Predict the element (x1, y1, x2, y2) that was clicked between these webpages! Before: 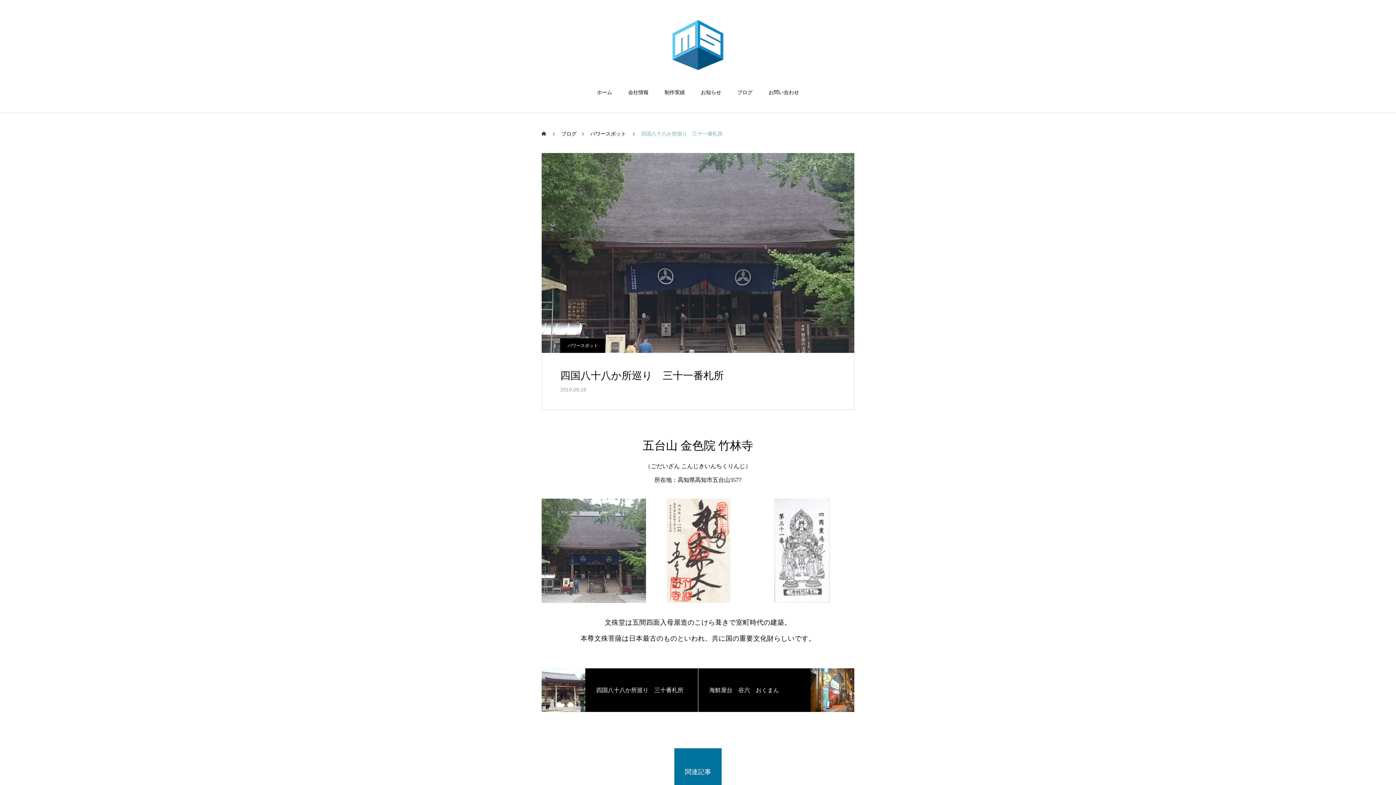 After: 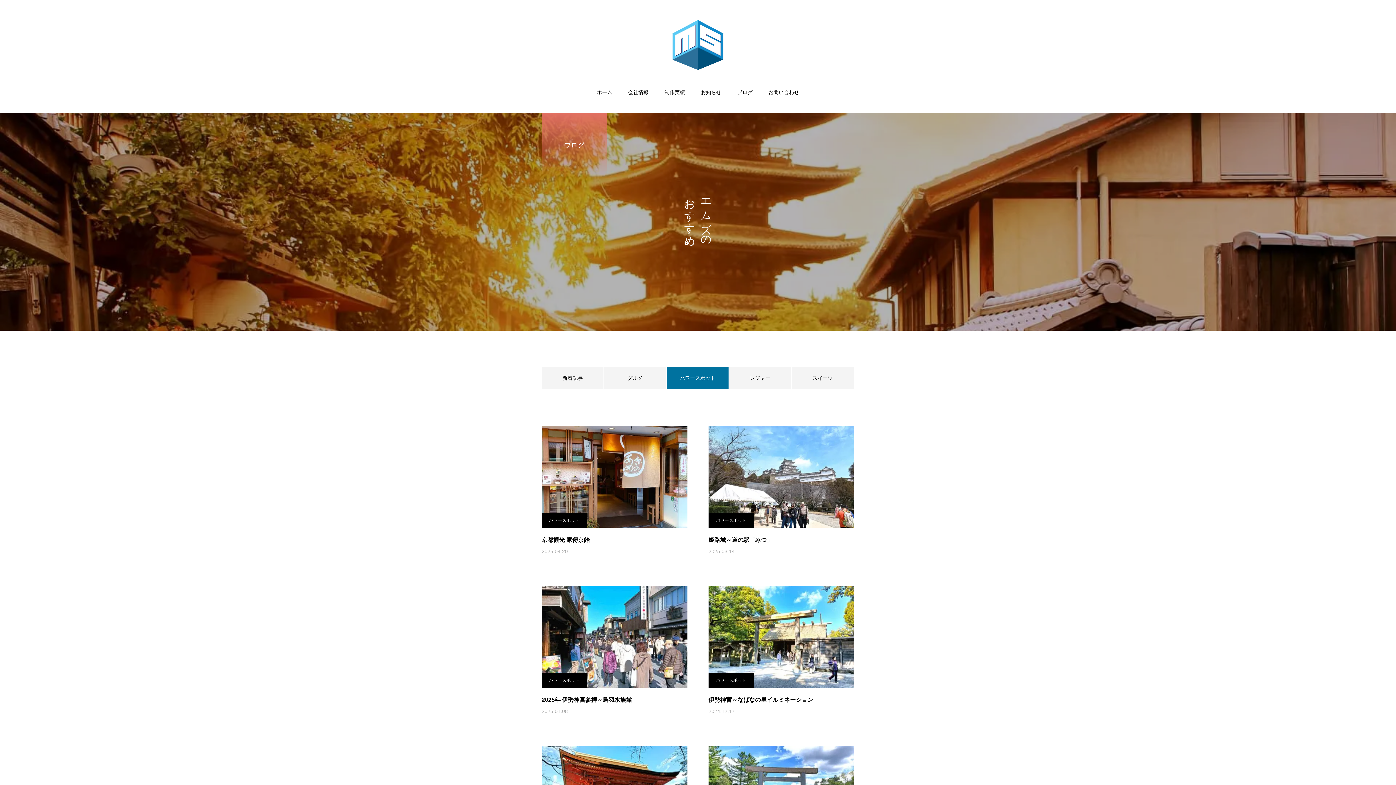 Action: label: パワースポット bbox: (560, 338, 605, 353)